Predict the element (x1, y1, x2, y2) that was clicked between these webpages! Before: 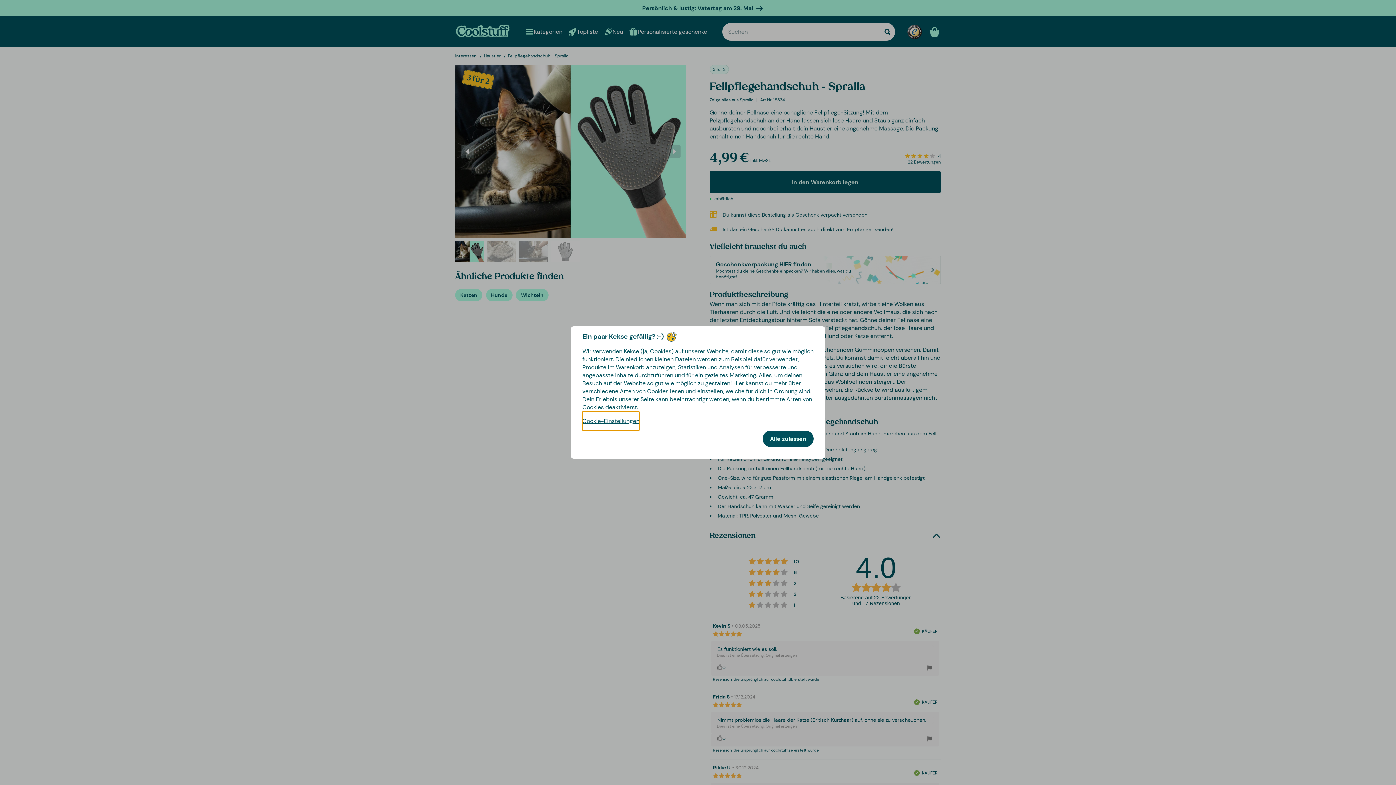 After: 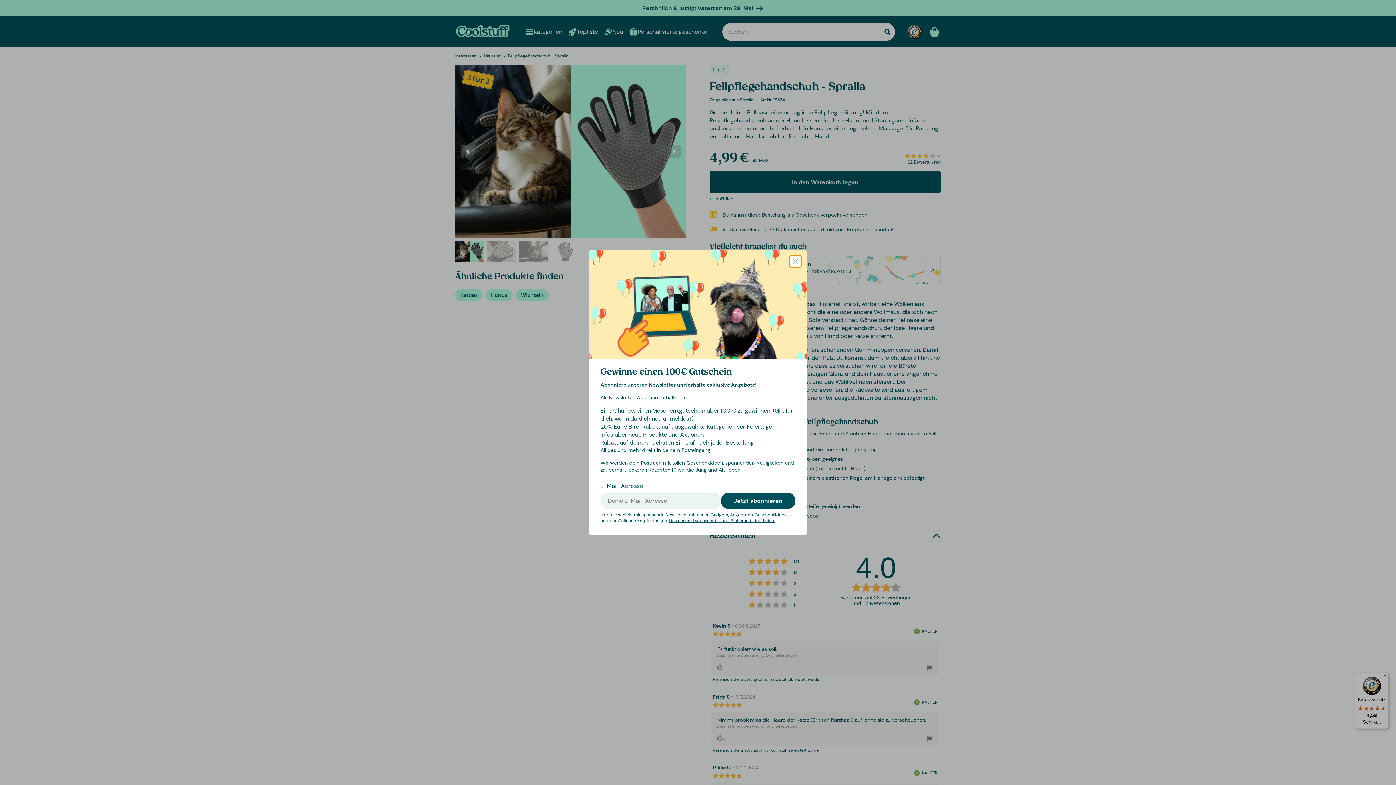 Action: bbox: (762, 430, 813, 447) label: Alle zulassen